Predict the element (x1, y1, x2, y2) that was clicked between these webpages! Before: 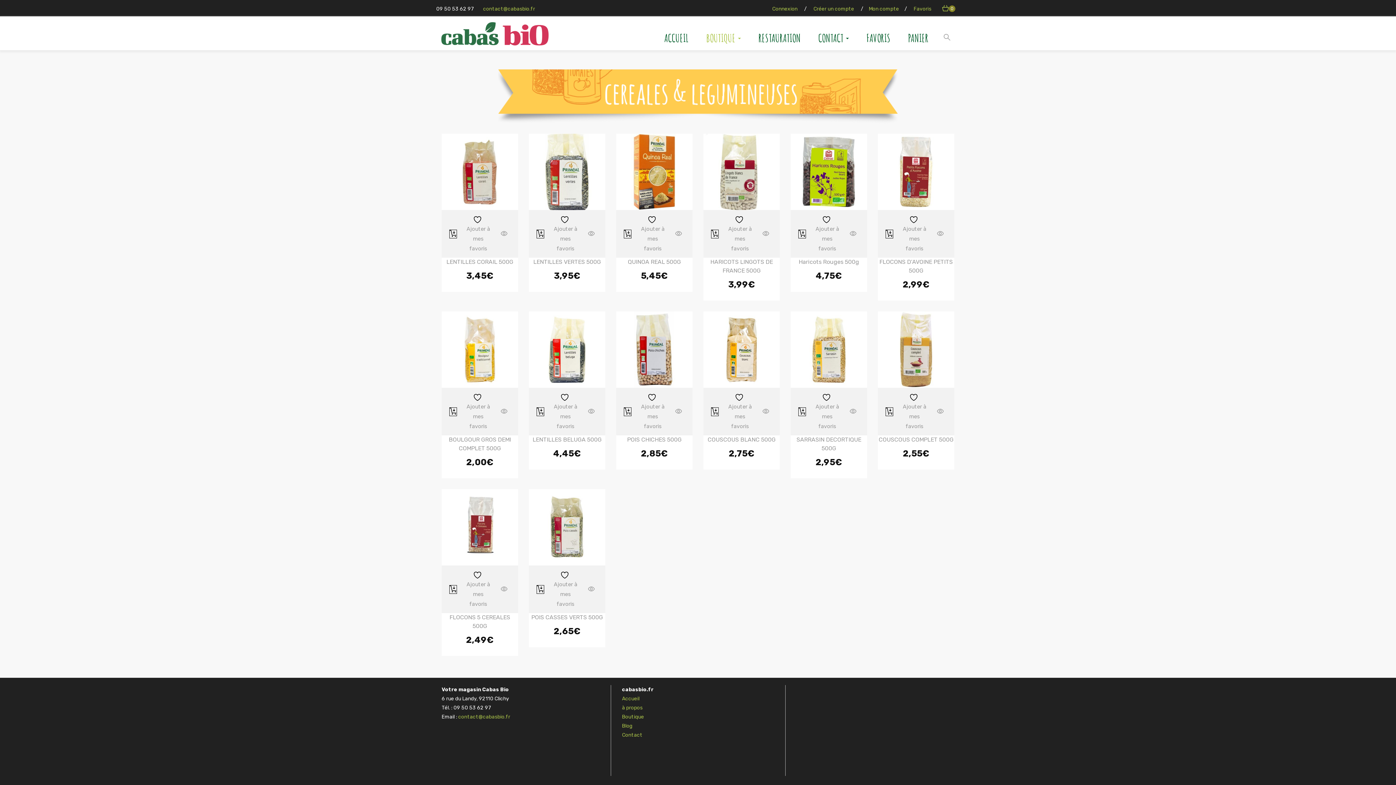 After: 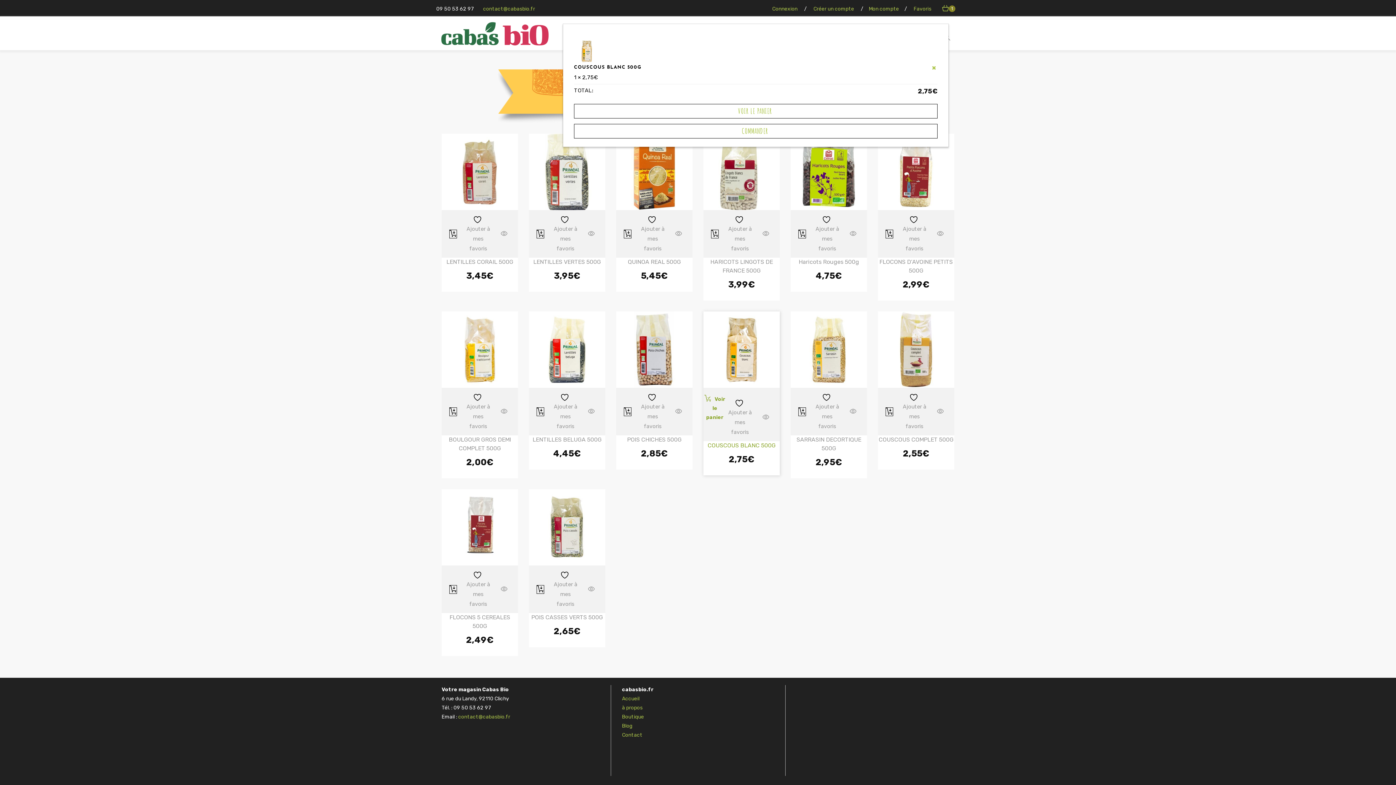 Action: bbox: (711, 407, 718, 416) label: Ajouter au panier : “COUSCOUS BLANC 500G”